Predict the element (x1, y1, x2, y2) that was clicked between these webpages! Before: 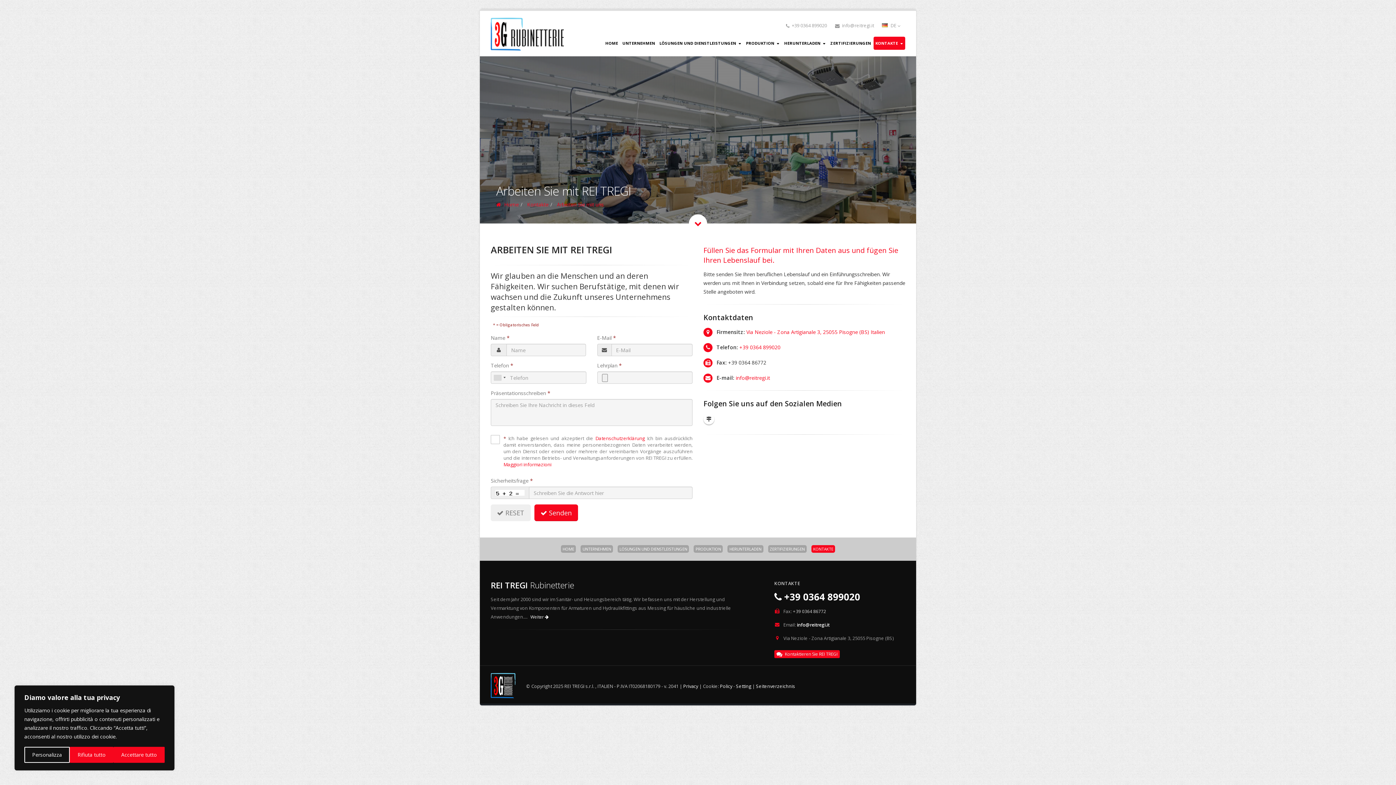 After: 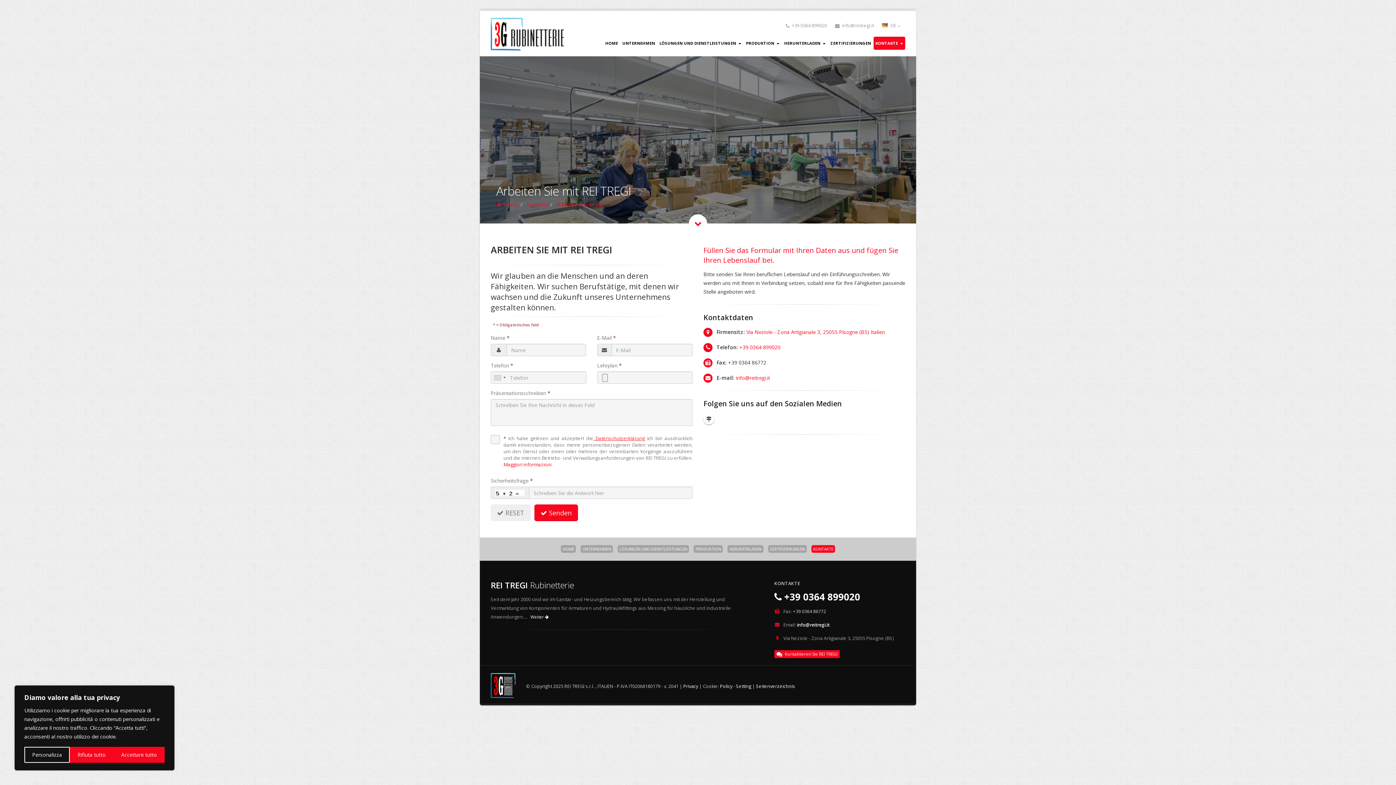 Action: bbox: (593, 435, 644, 441) label:  Datenschutzerklärung